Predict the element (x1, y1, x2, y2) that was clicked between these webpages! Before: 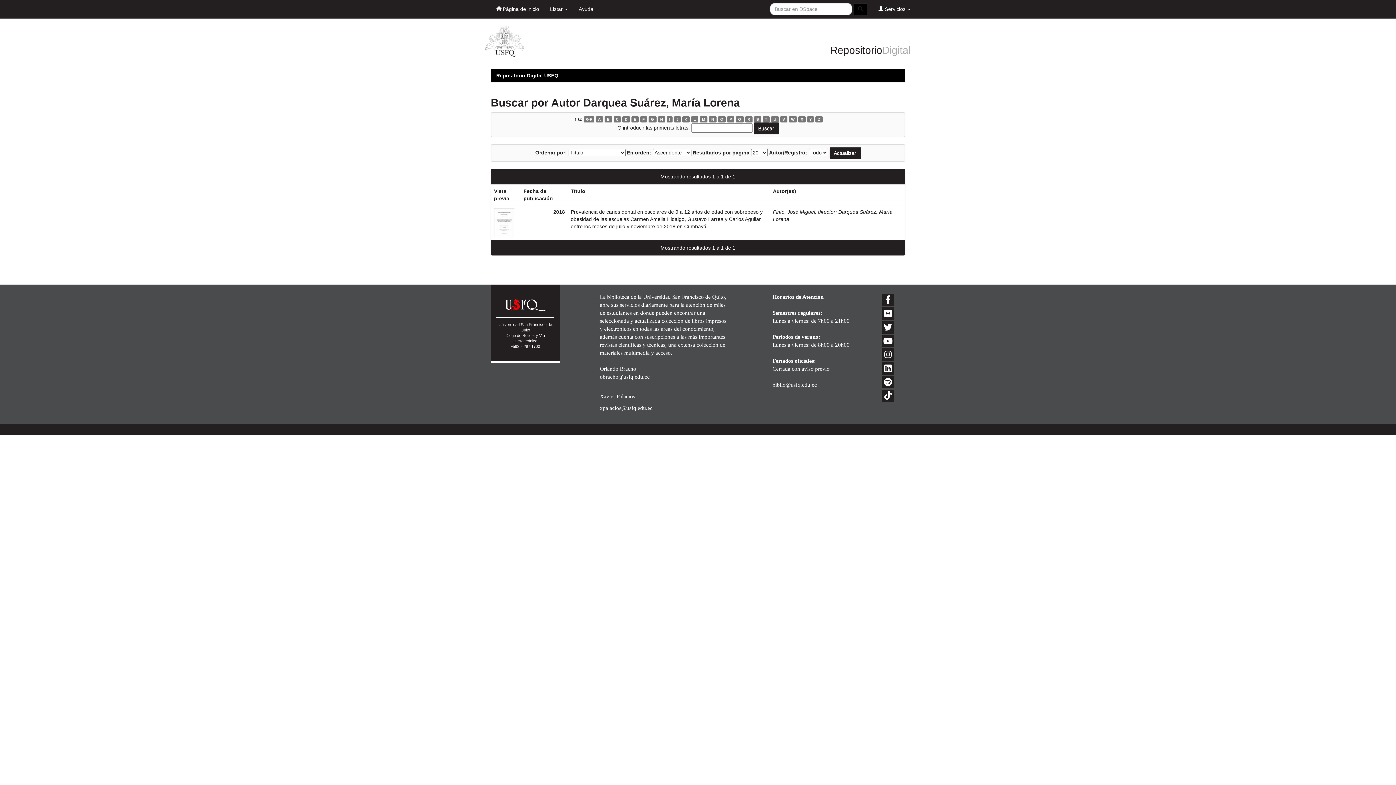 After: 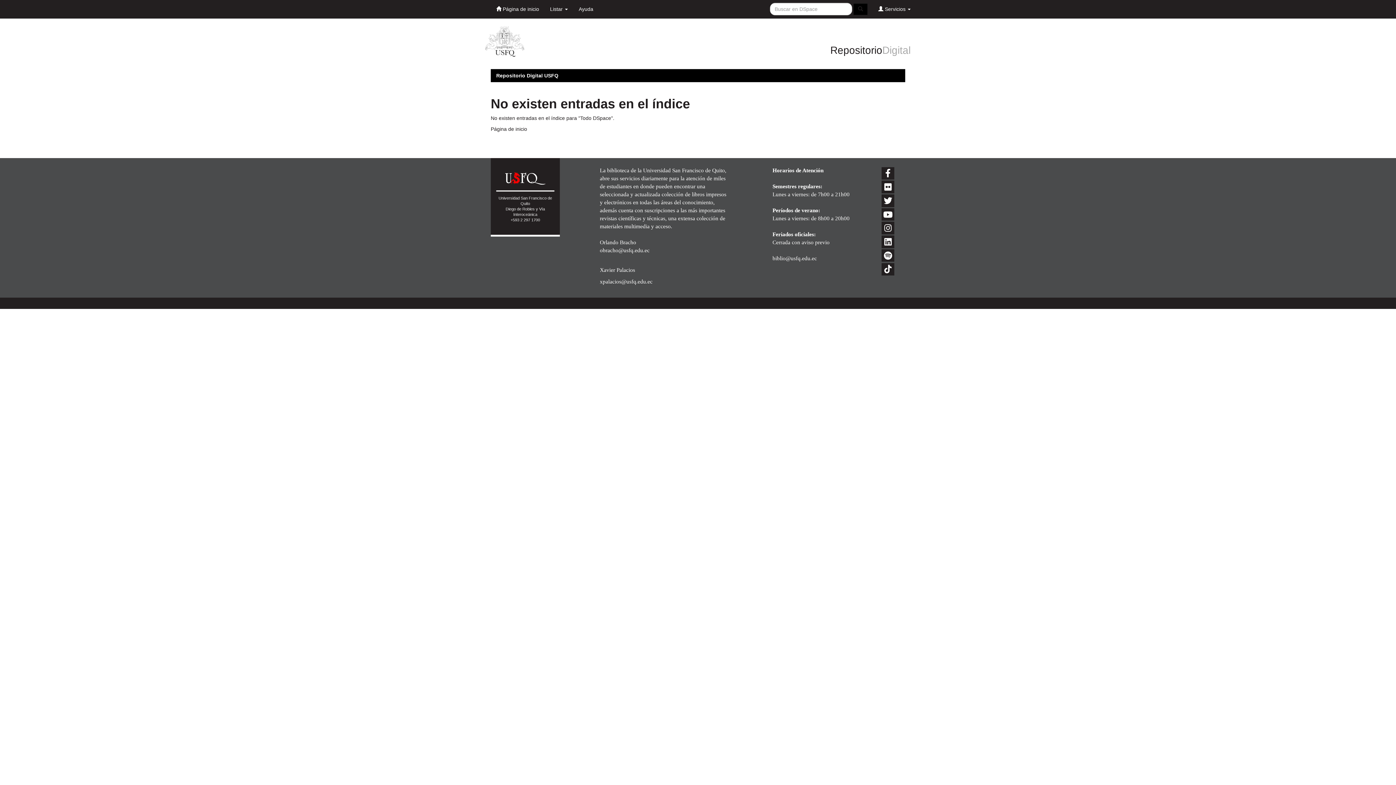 Action: label: X bbox: (798, 116, 805, 122)